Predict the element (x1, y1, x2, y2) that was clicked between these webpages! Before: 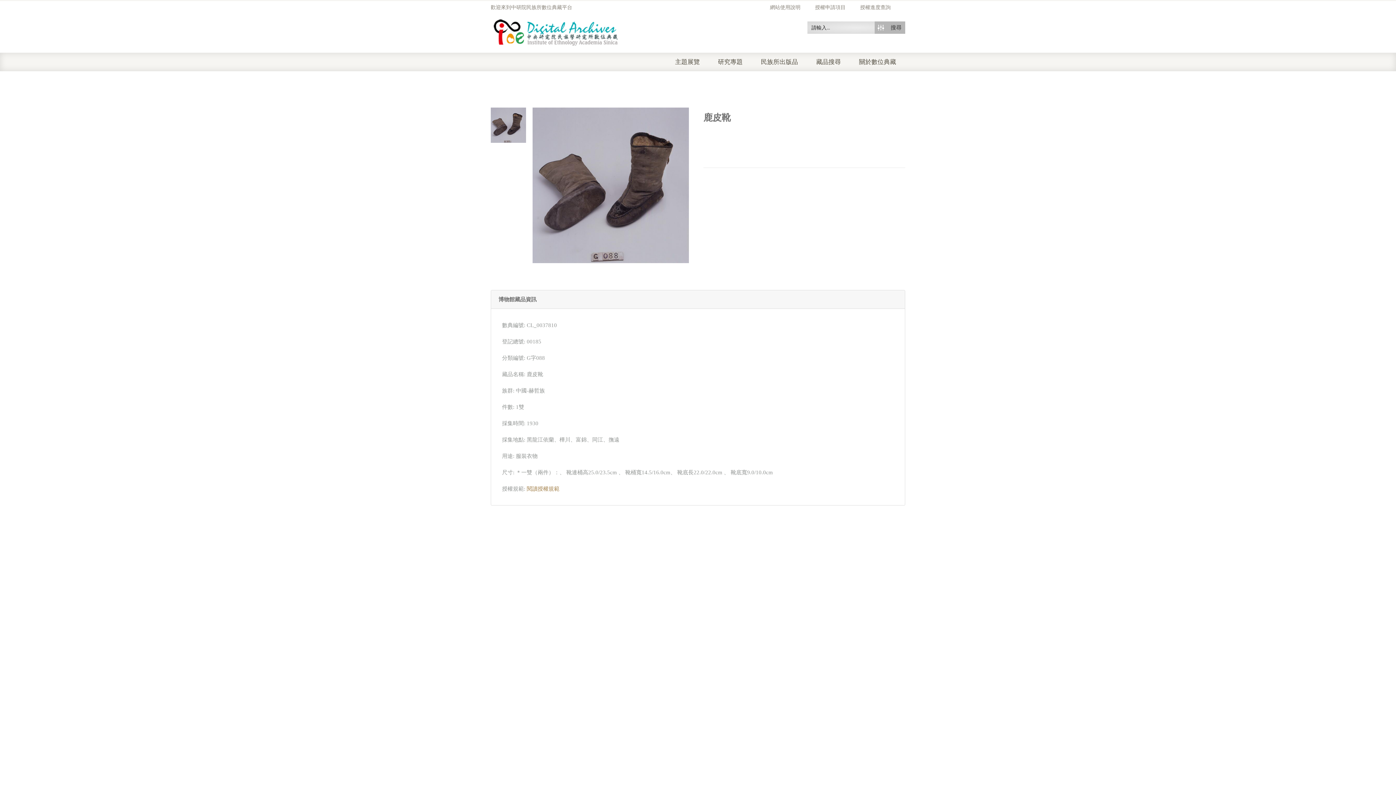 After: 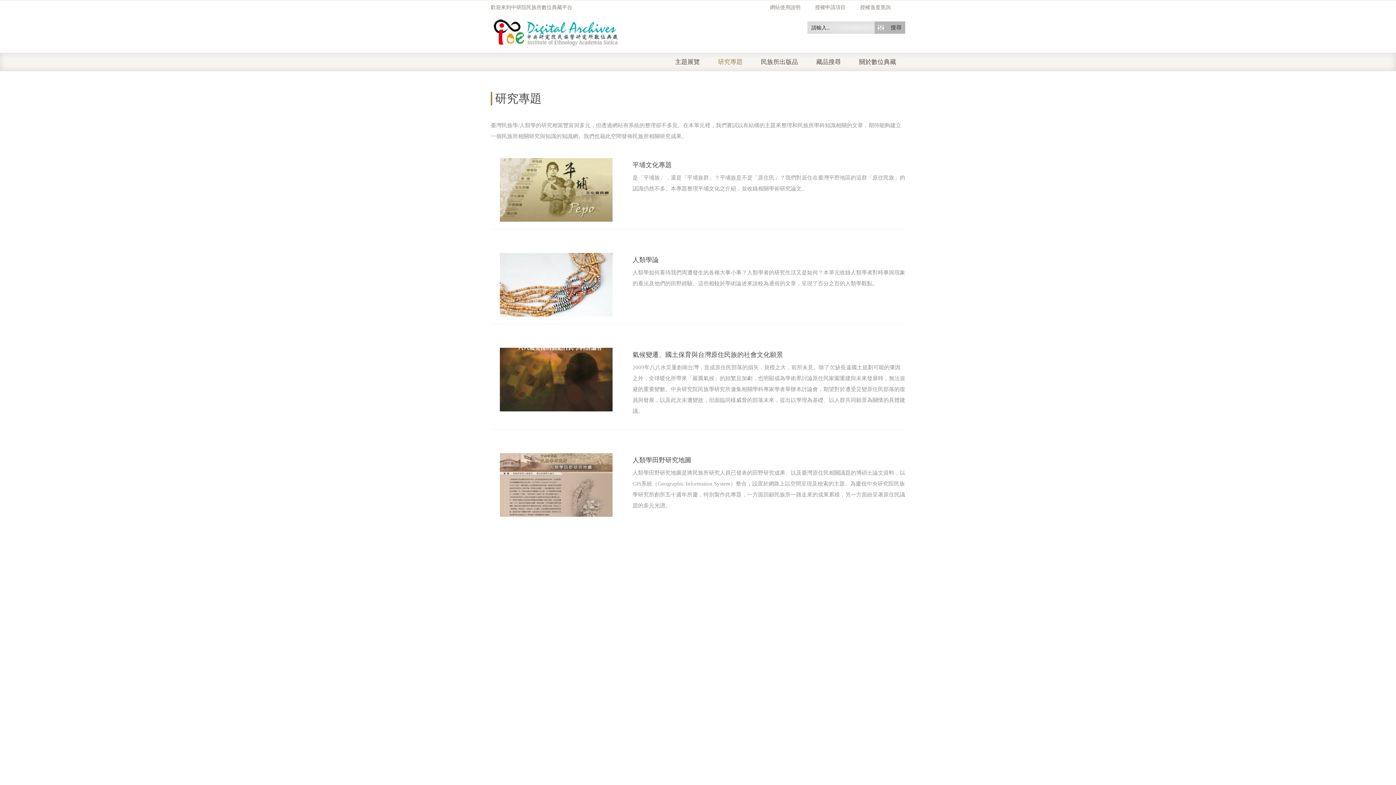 Action: label: 研究專題 bbox: (718, 52, 761, 71)